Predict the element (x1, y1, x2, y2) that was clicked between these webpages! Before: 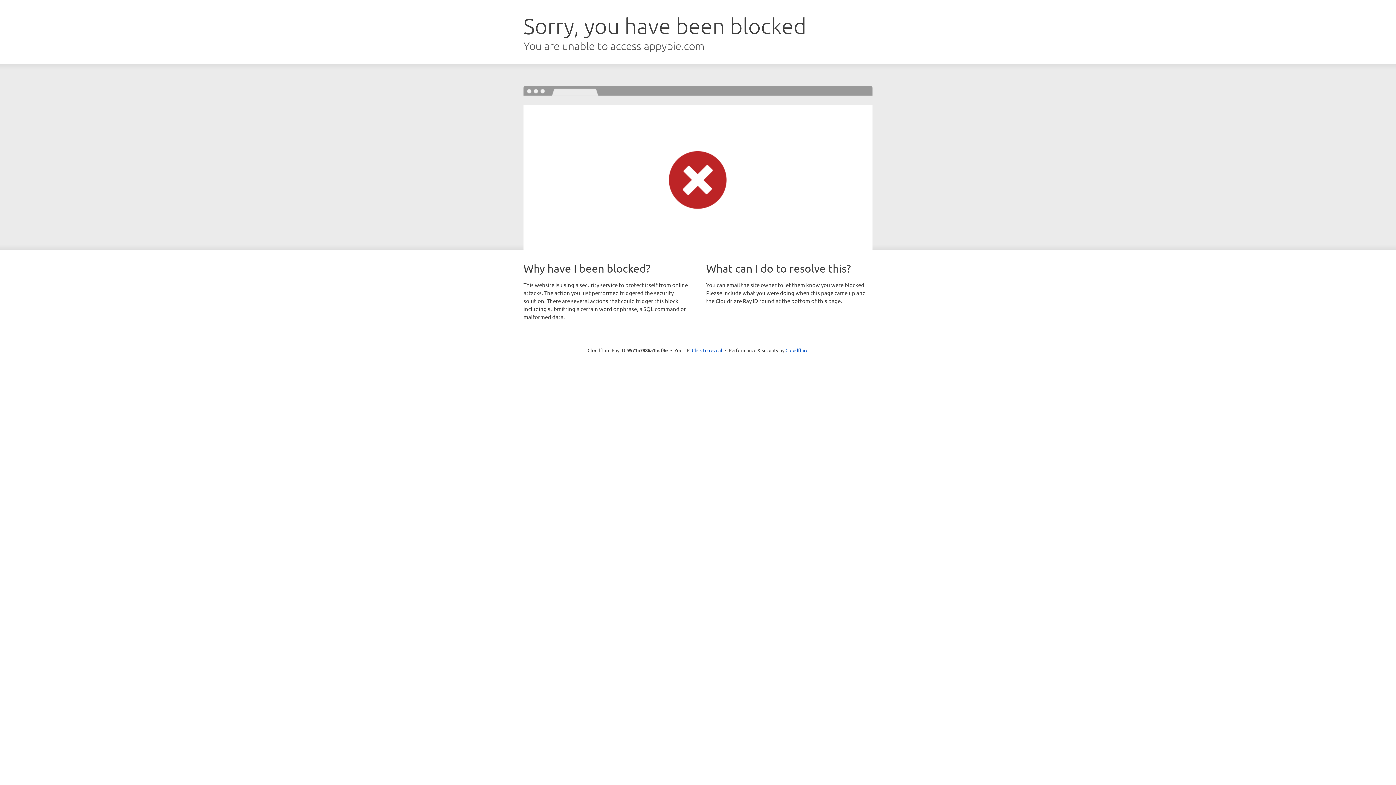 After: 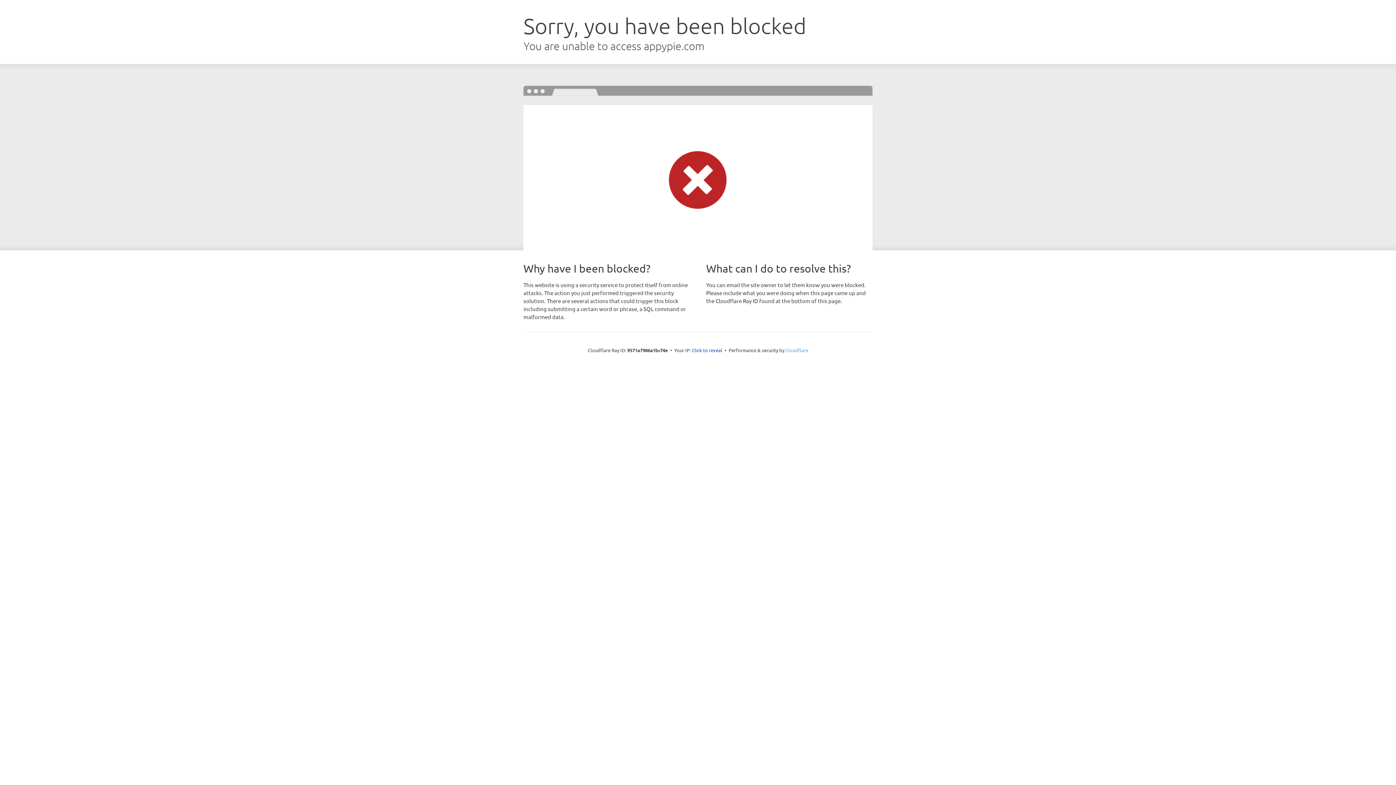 Action: label: Cloudflare bbox: (785, 347, 808, 353)